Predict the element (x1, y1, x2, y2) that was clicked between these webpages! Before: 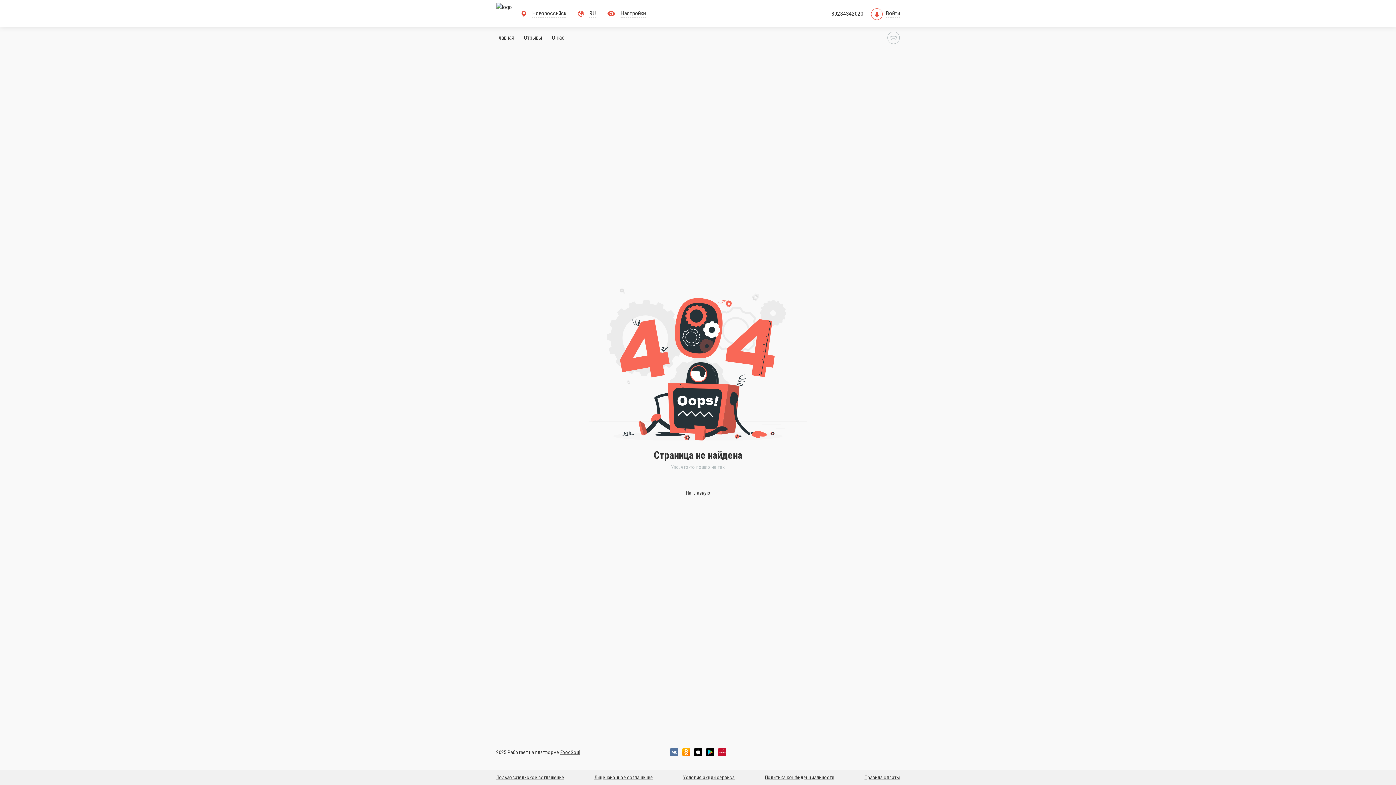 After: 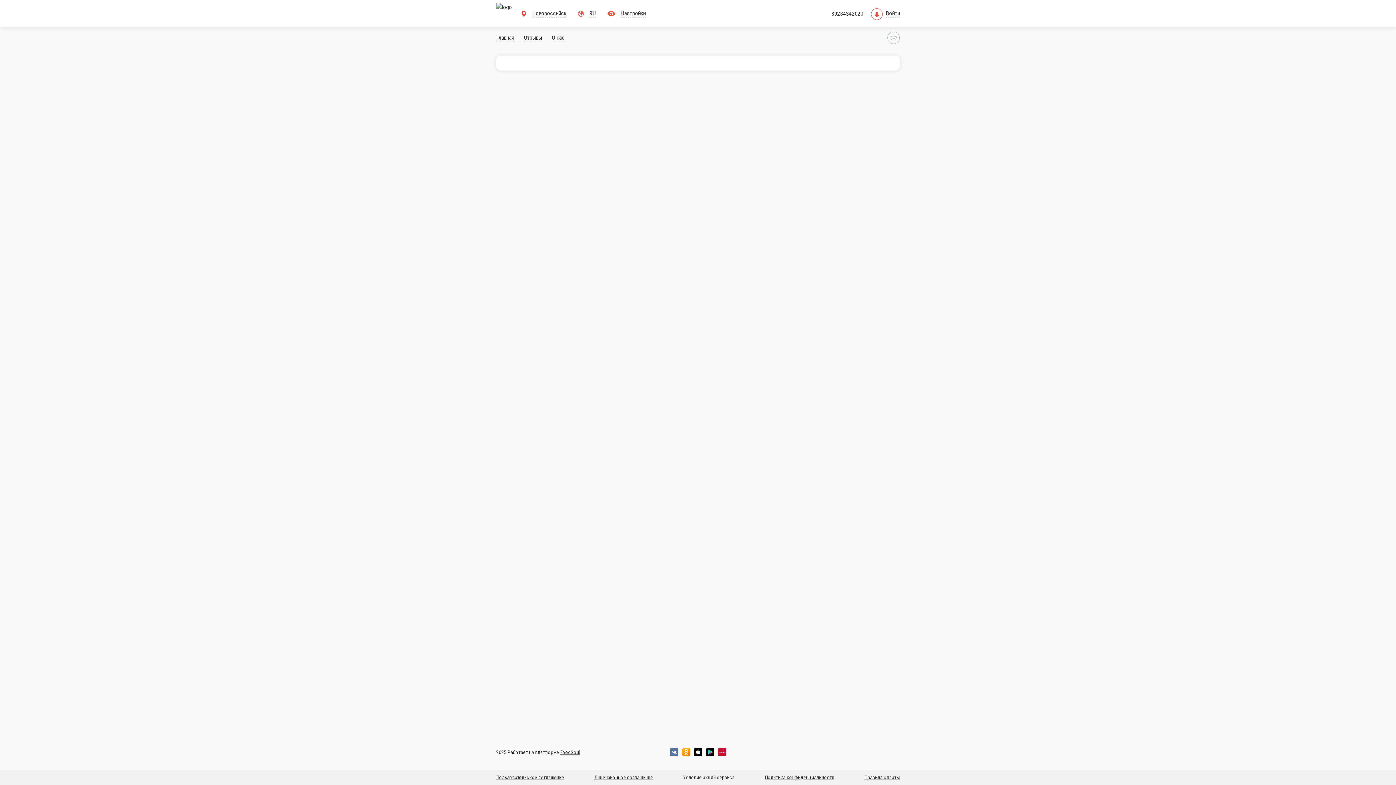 Action: label: Условия акций сервиса bbox: (683, 774, 734, 781)